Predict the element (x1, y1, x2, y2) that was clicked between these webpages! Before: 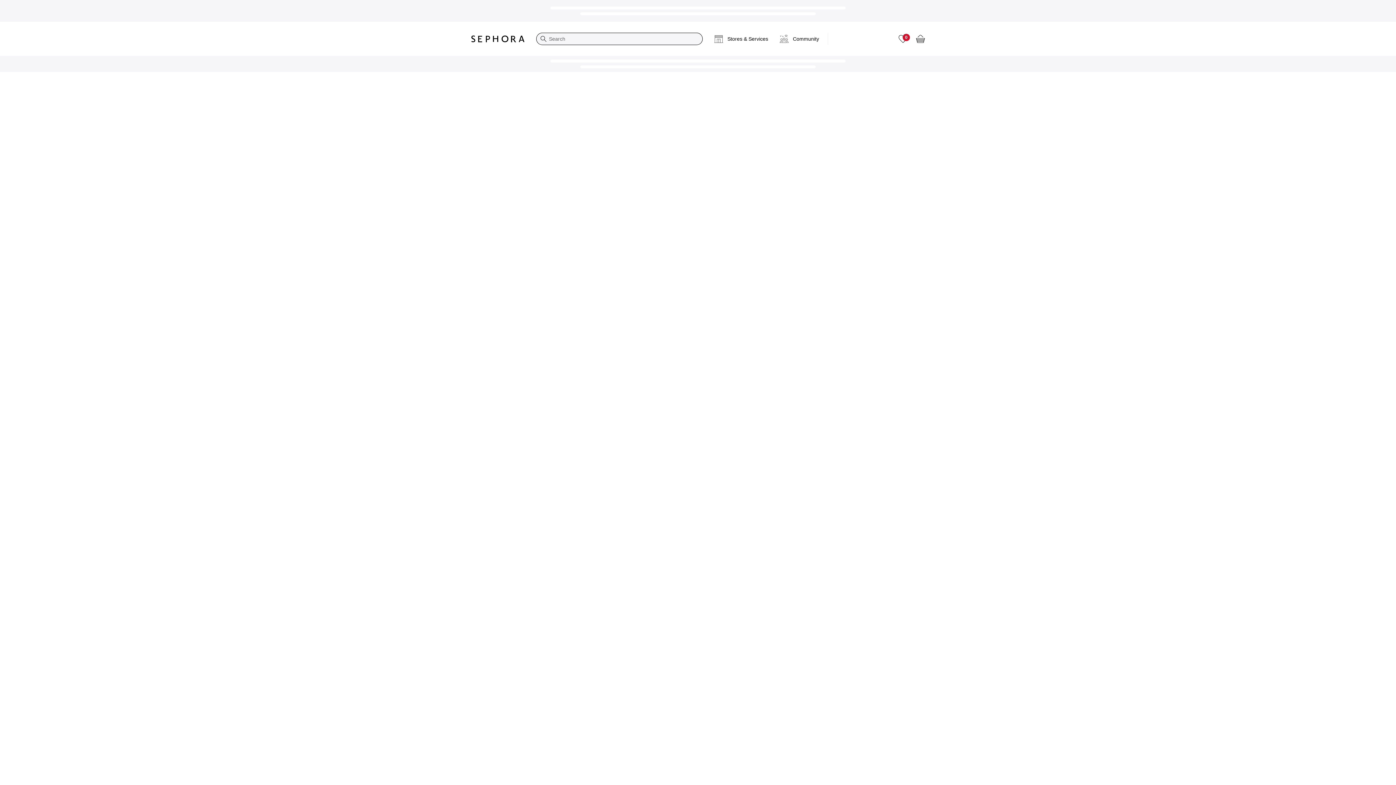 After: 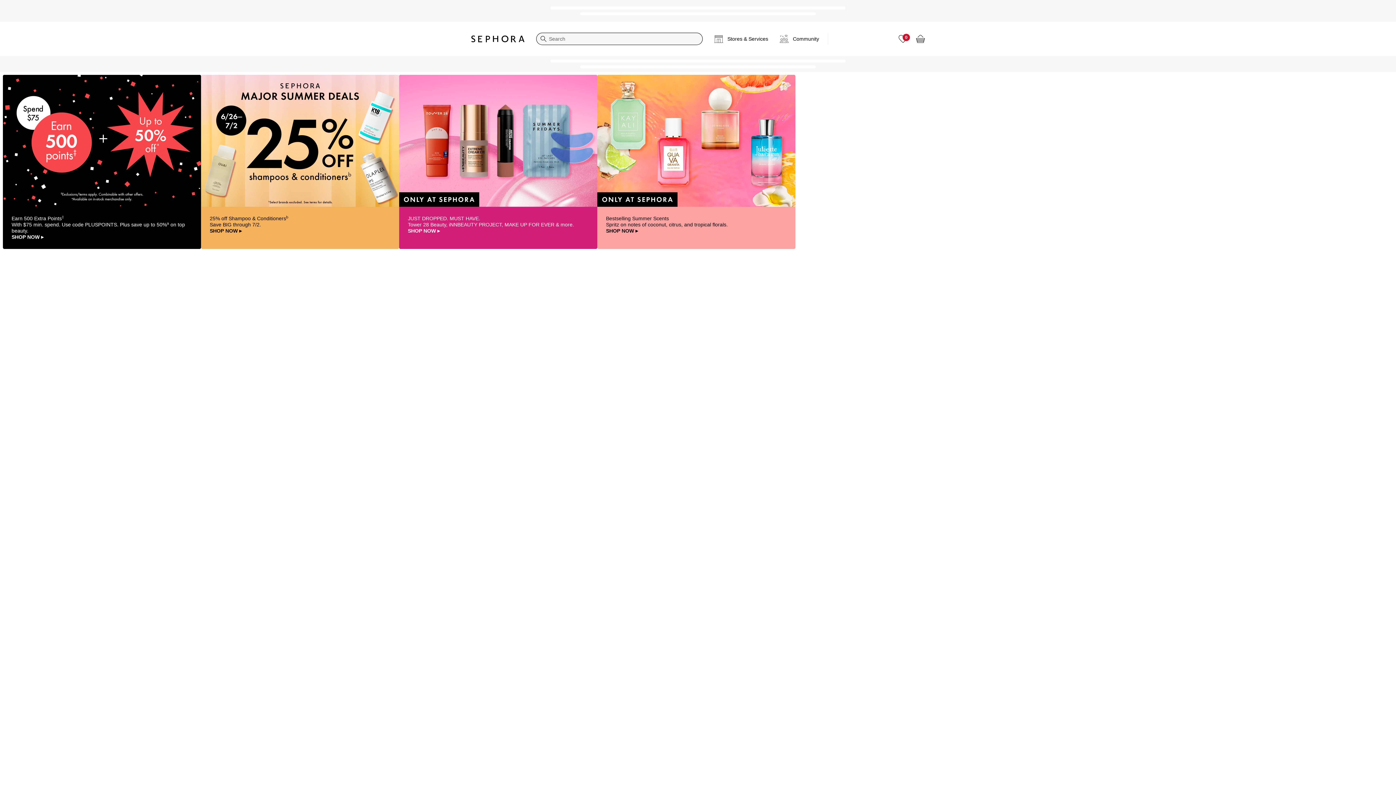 Action: label: Sephora Homepage bbox: (465, 29, 530, 48)